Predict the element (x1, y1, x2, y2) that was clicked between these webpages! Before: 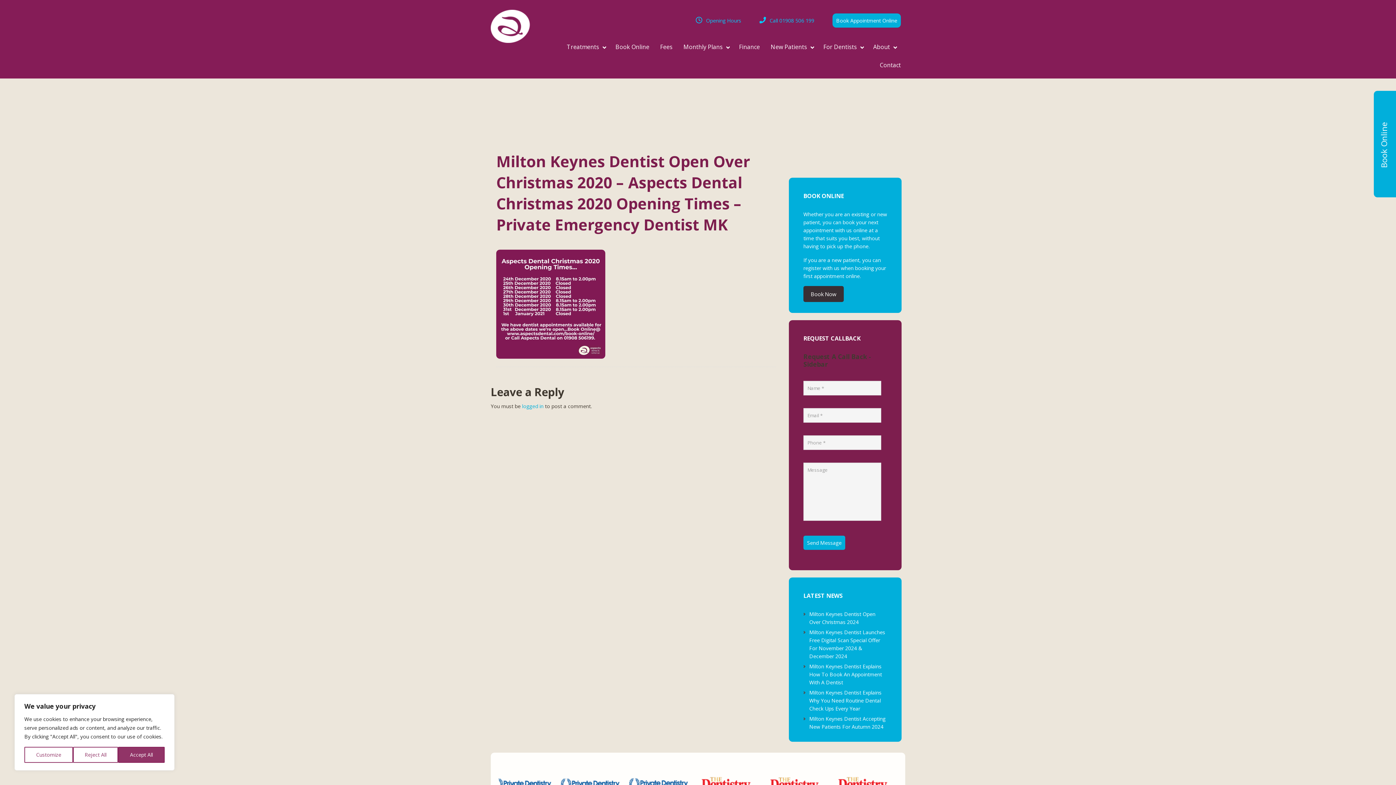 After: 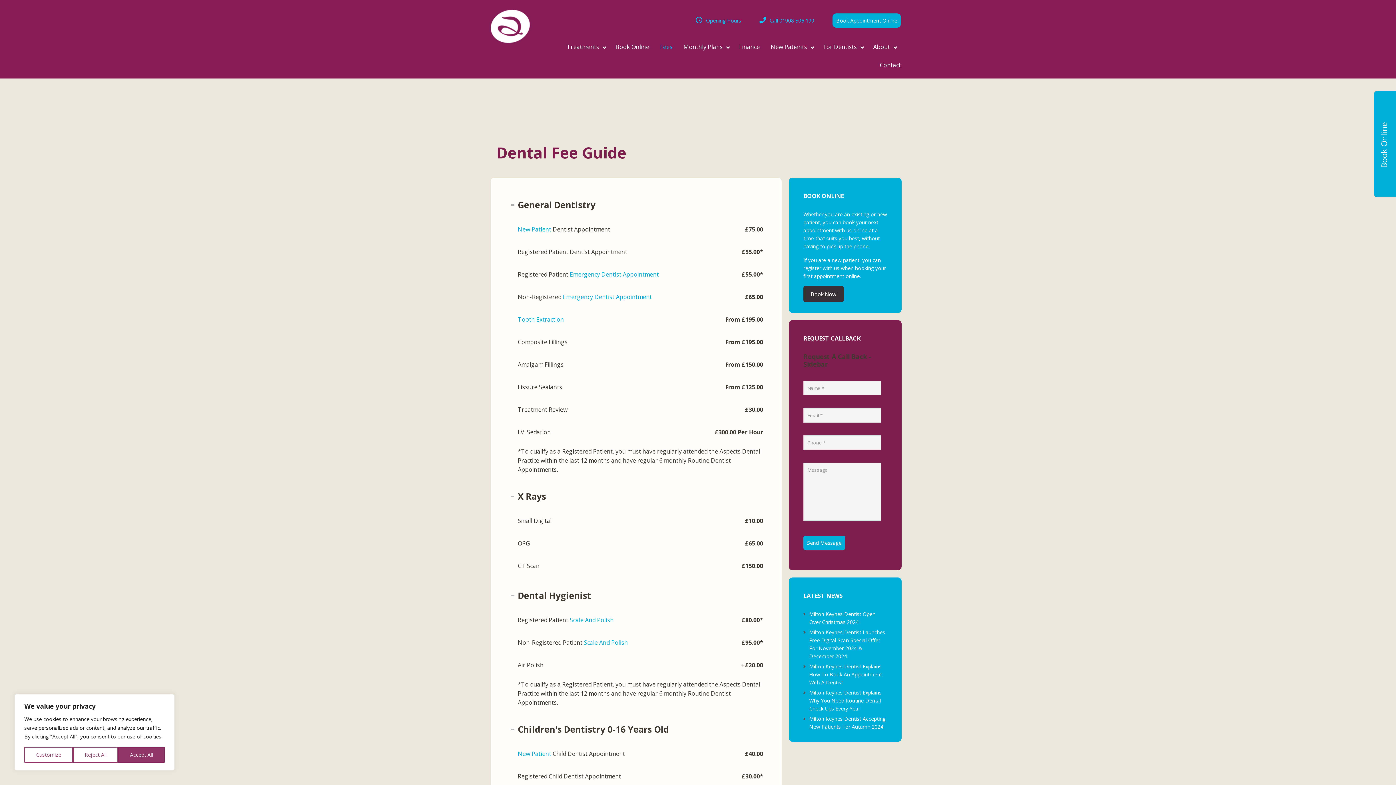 Action: label: Fees bbox: (654, 37, 678, 56)